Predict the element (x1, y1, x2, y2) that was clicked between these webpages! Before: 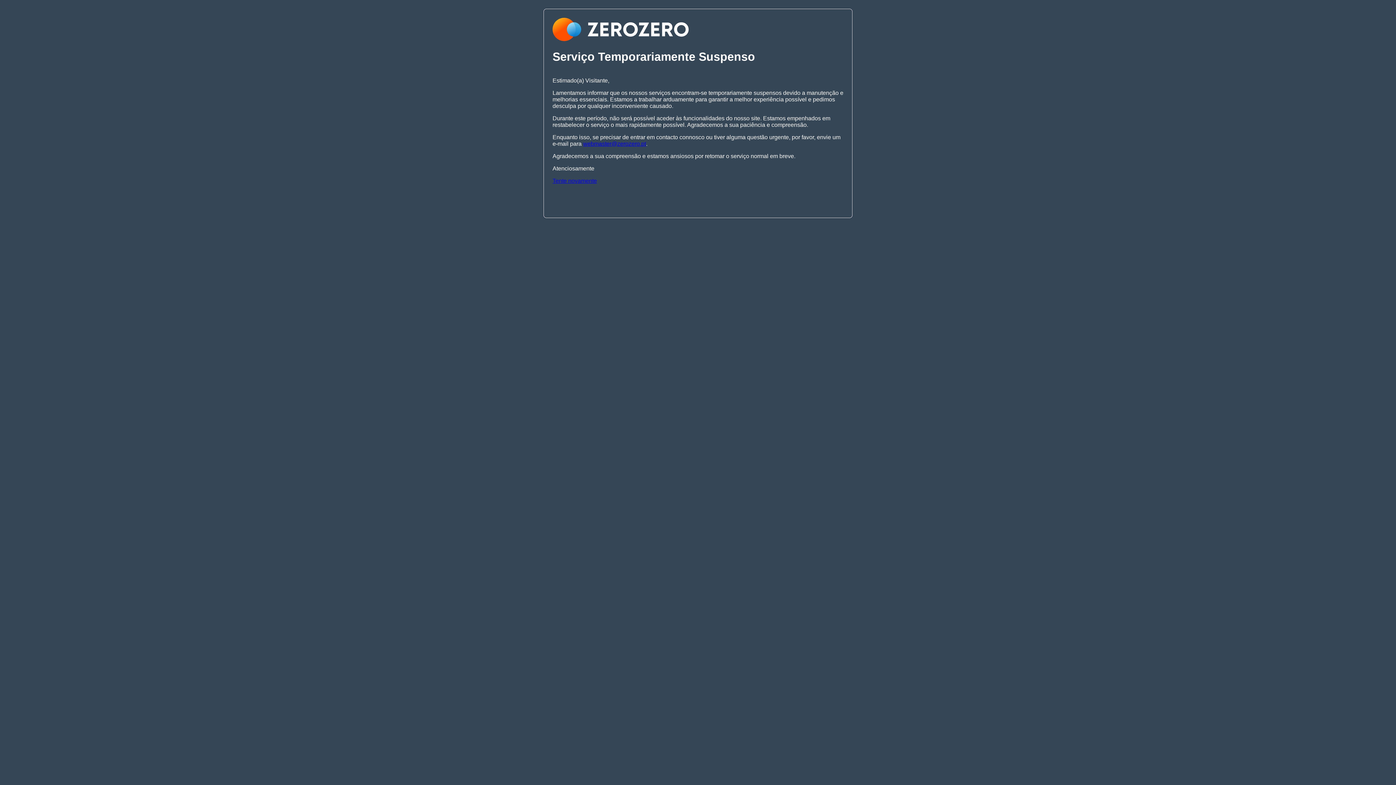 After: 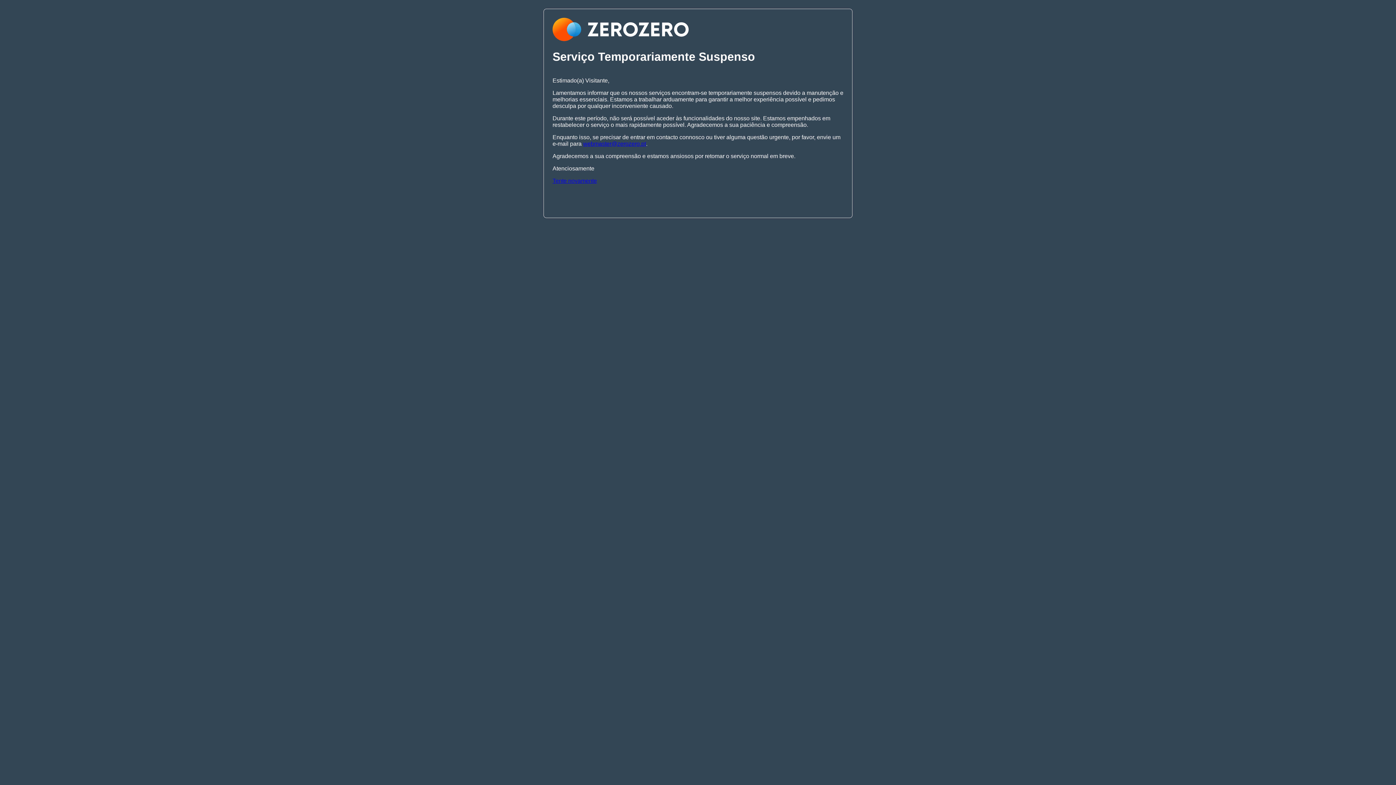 Action: bbox: (583, 140, 646, 146) label: webmaster@zerozero.pt